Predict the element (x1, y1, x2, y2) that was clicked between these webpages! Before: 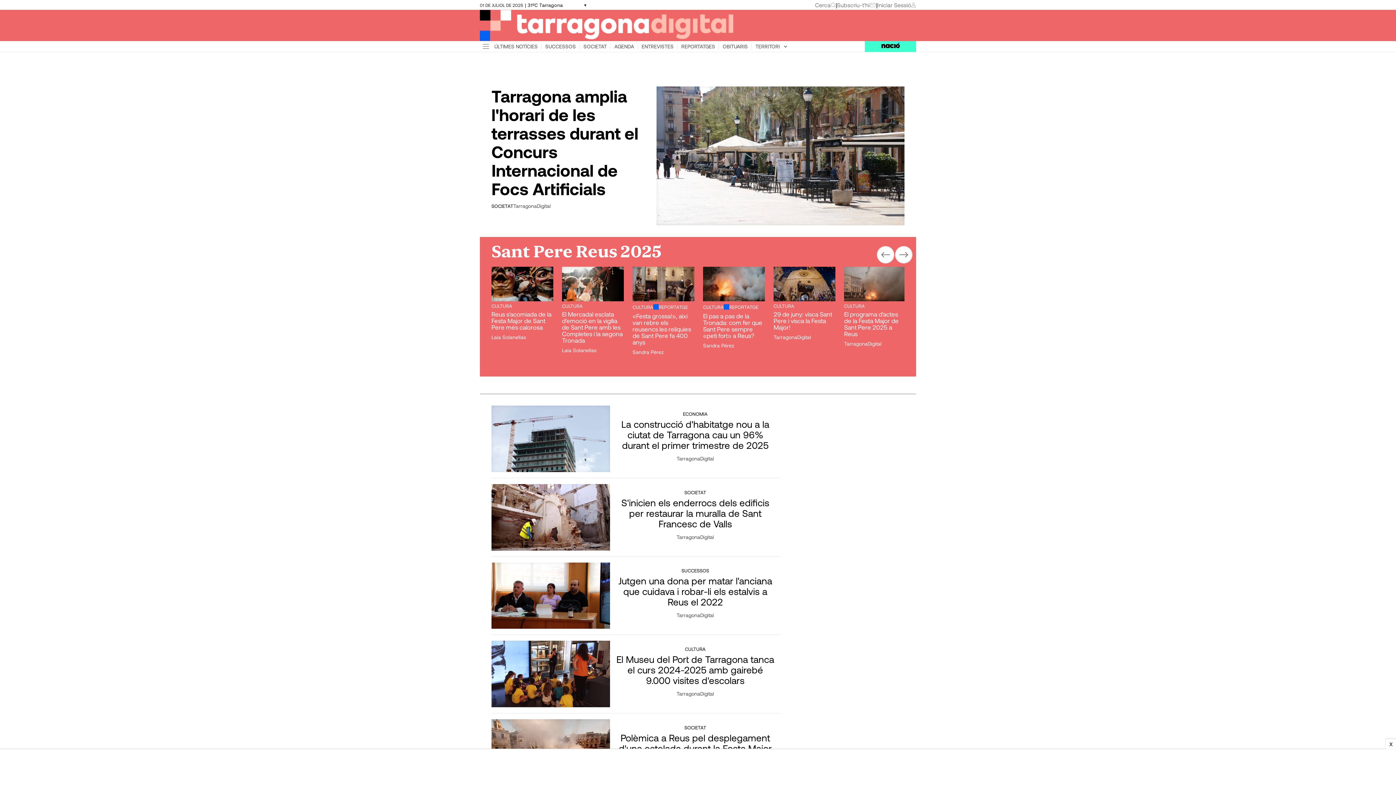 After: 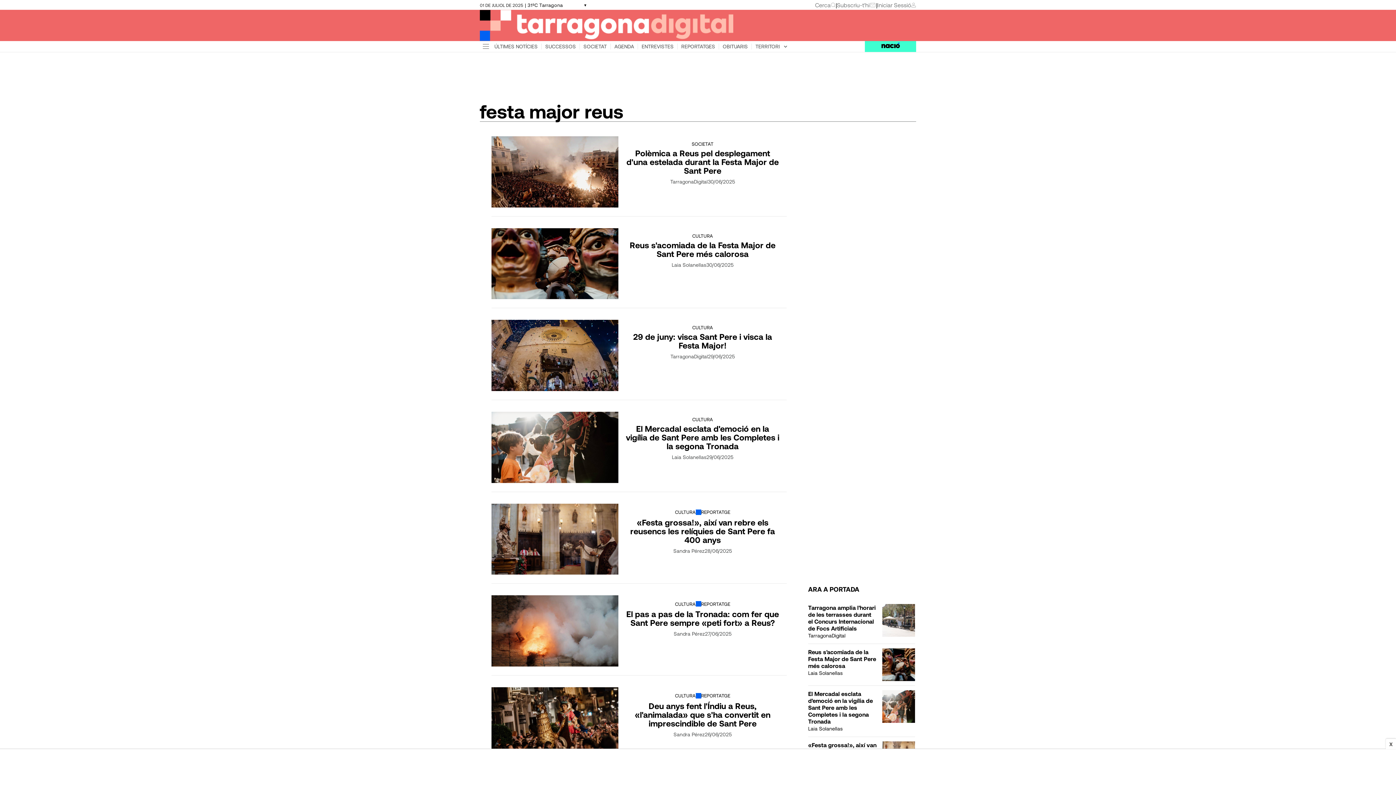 Action: label: Sant Pere Reus 2025 bbox: (491, 243, 661, 260)